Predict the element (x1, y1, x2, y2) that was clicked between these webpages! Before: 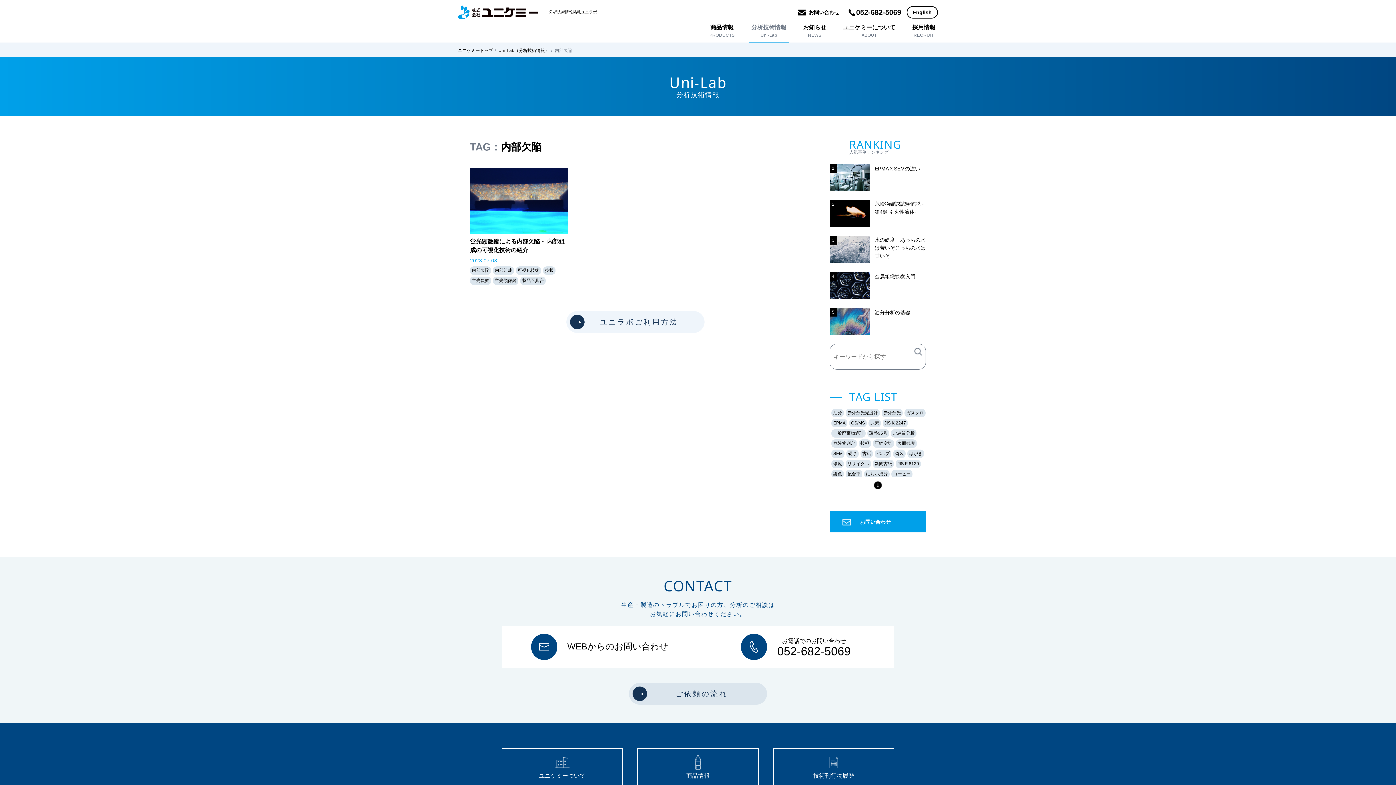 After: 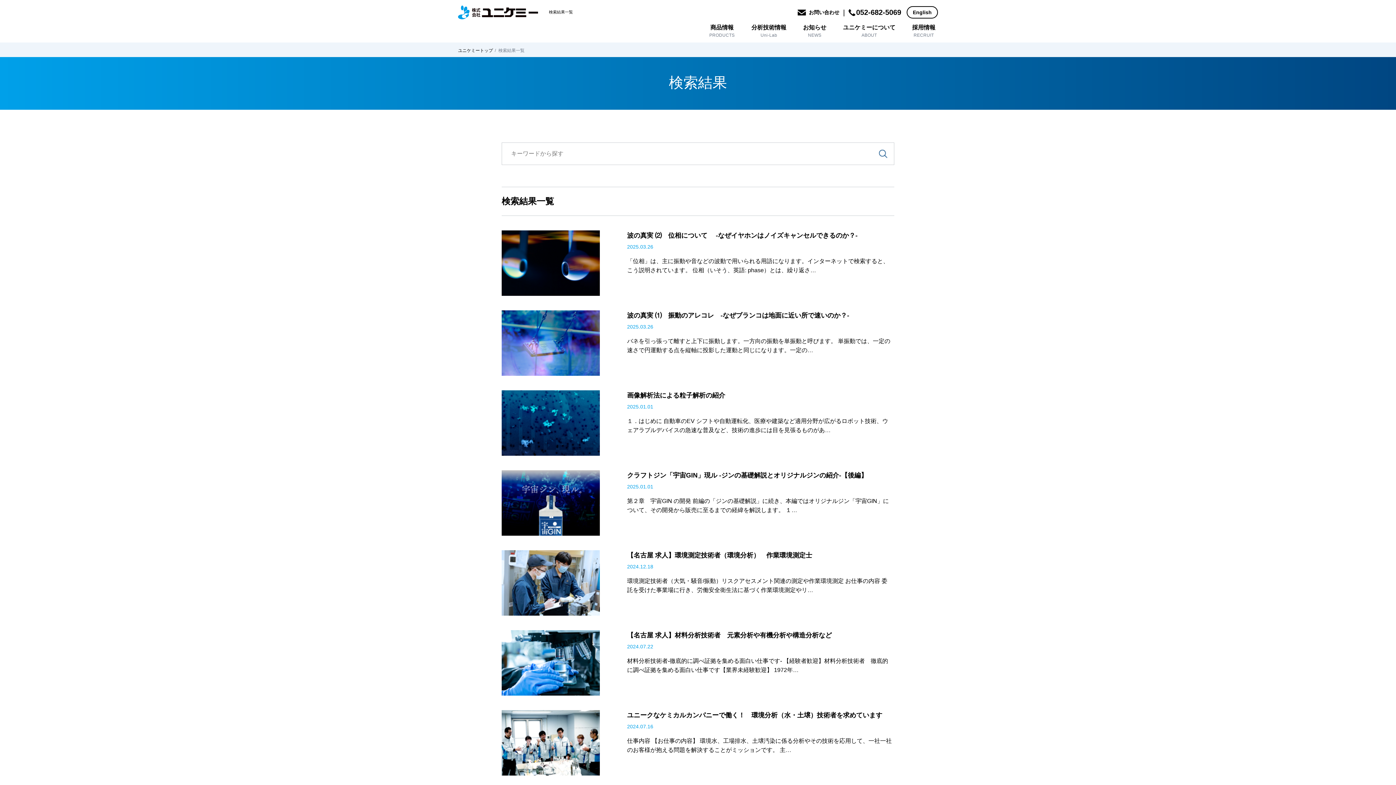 Action: bbox: (911, 344, 925, 358)